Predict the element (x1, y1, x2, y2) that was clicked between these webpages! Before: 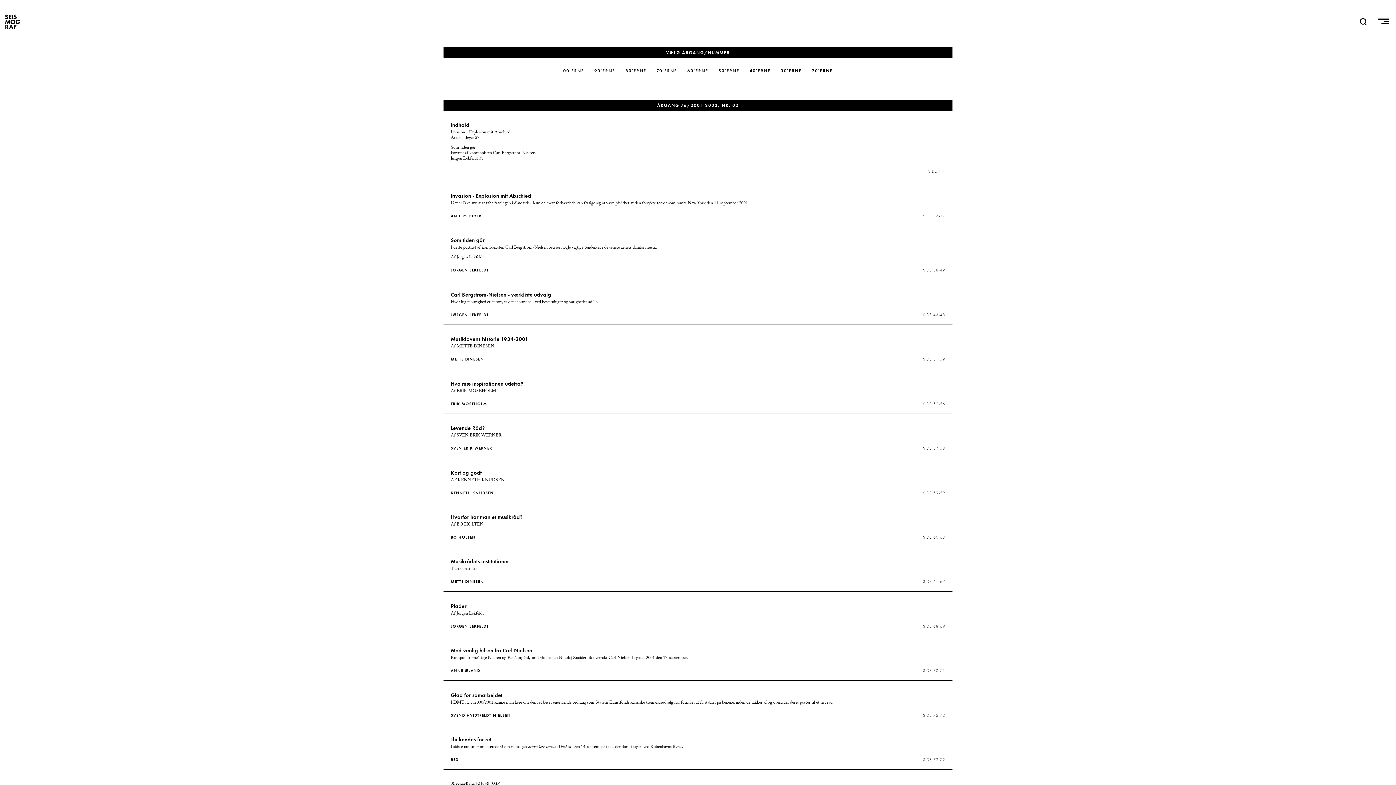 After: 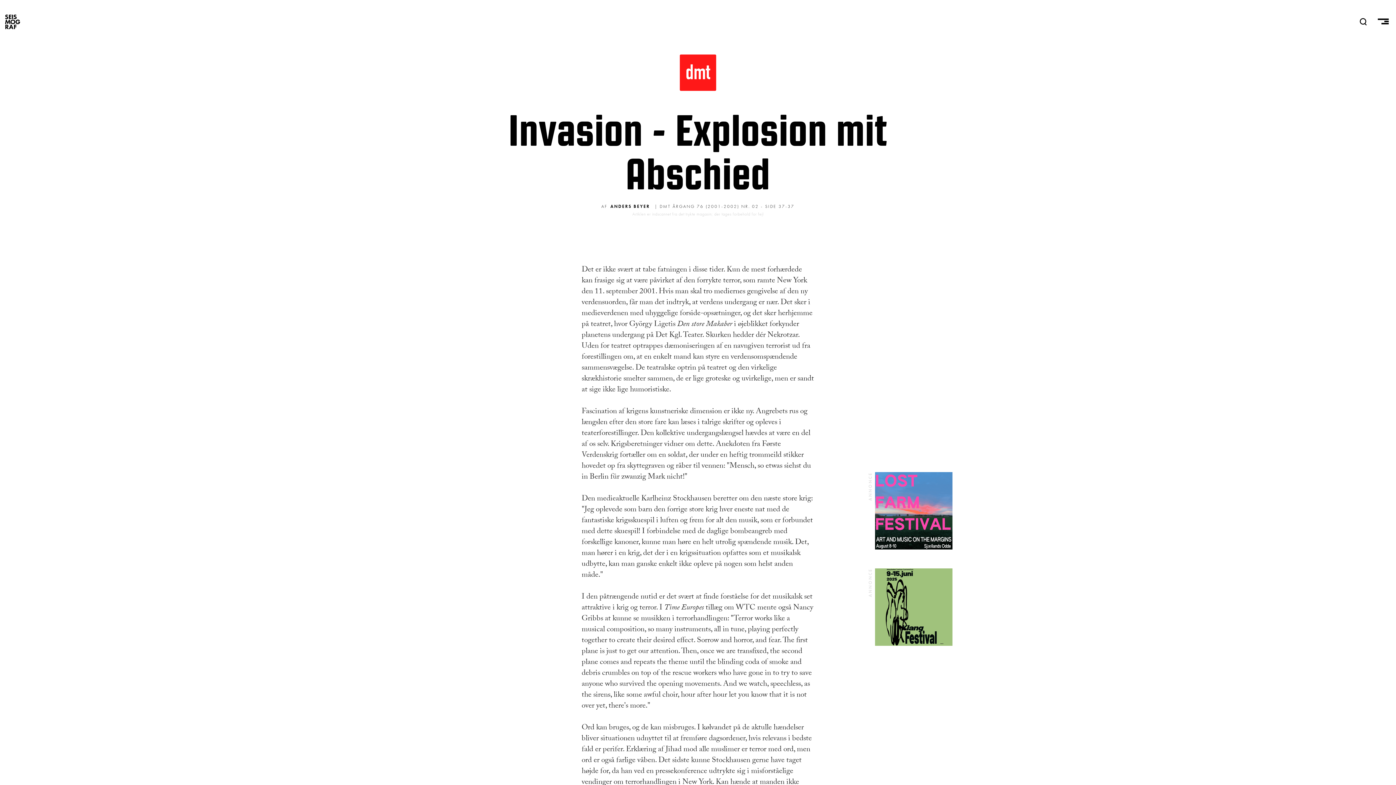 Action: label: Invasion - Explosion mit Abschied

Det er ikke svært at tabe fatningen i disse tider. Kun de mest forhærdede kan frasige sig at være påvirket af den forrykte terror, som ramte New York den 11. september 2001.

ANDERS BEYER
SIDE 37-37 bbox: (443, 181, 952, 225)